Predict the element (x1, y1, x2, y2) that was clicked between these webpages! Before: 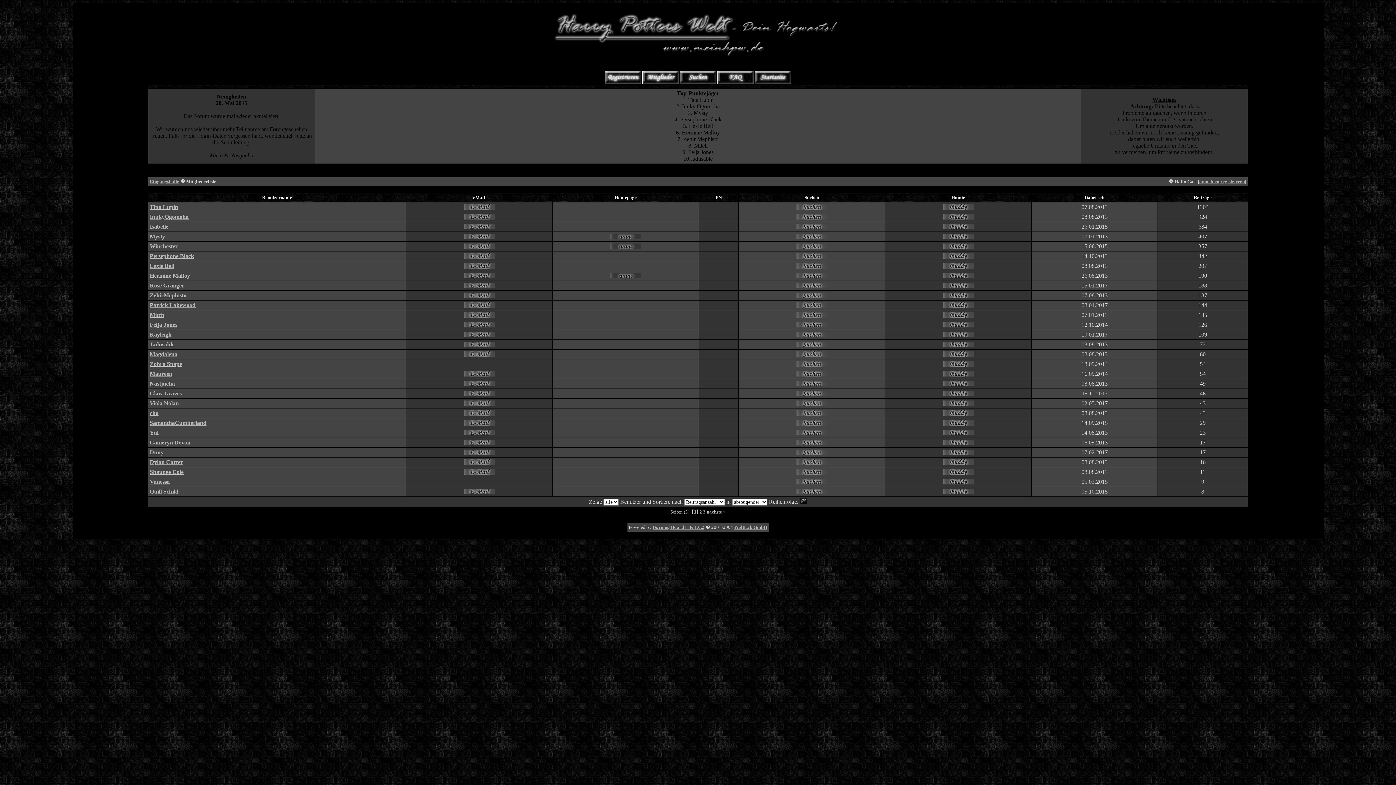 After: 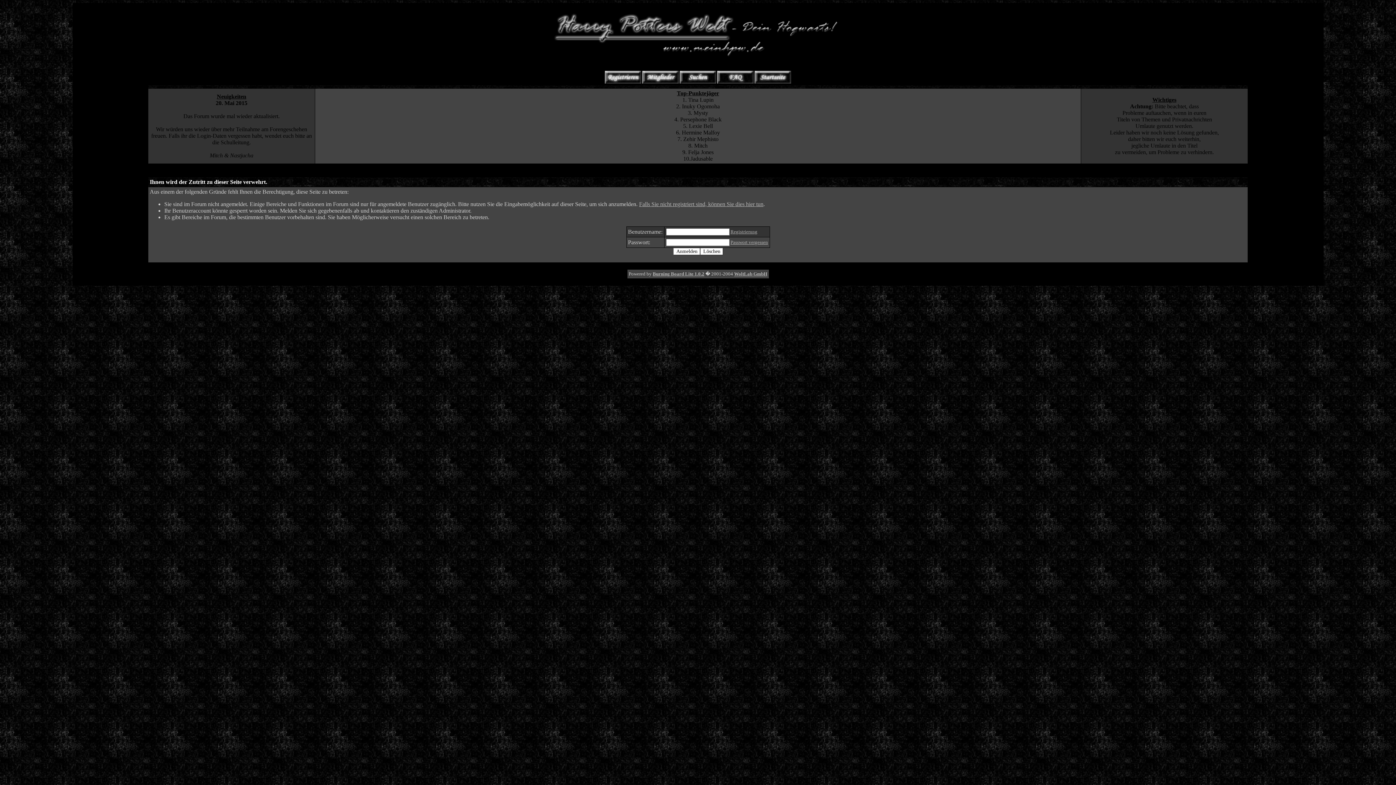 Action: bbox: (943, 489, 974, 495)